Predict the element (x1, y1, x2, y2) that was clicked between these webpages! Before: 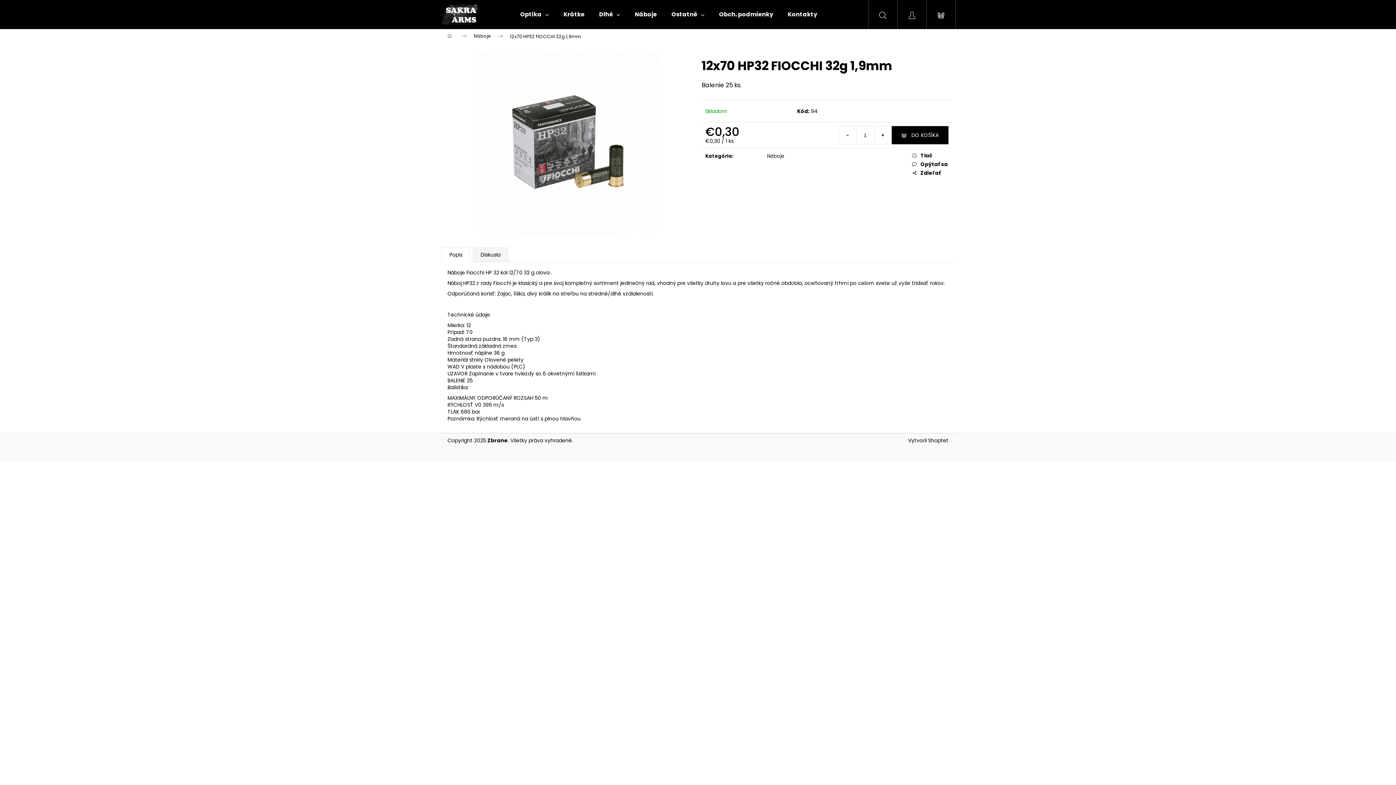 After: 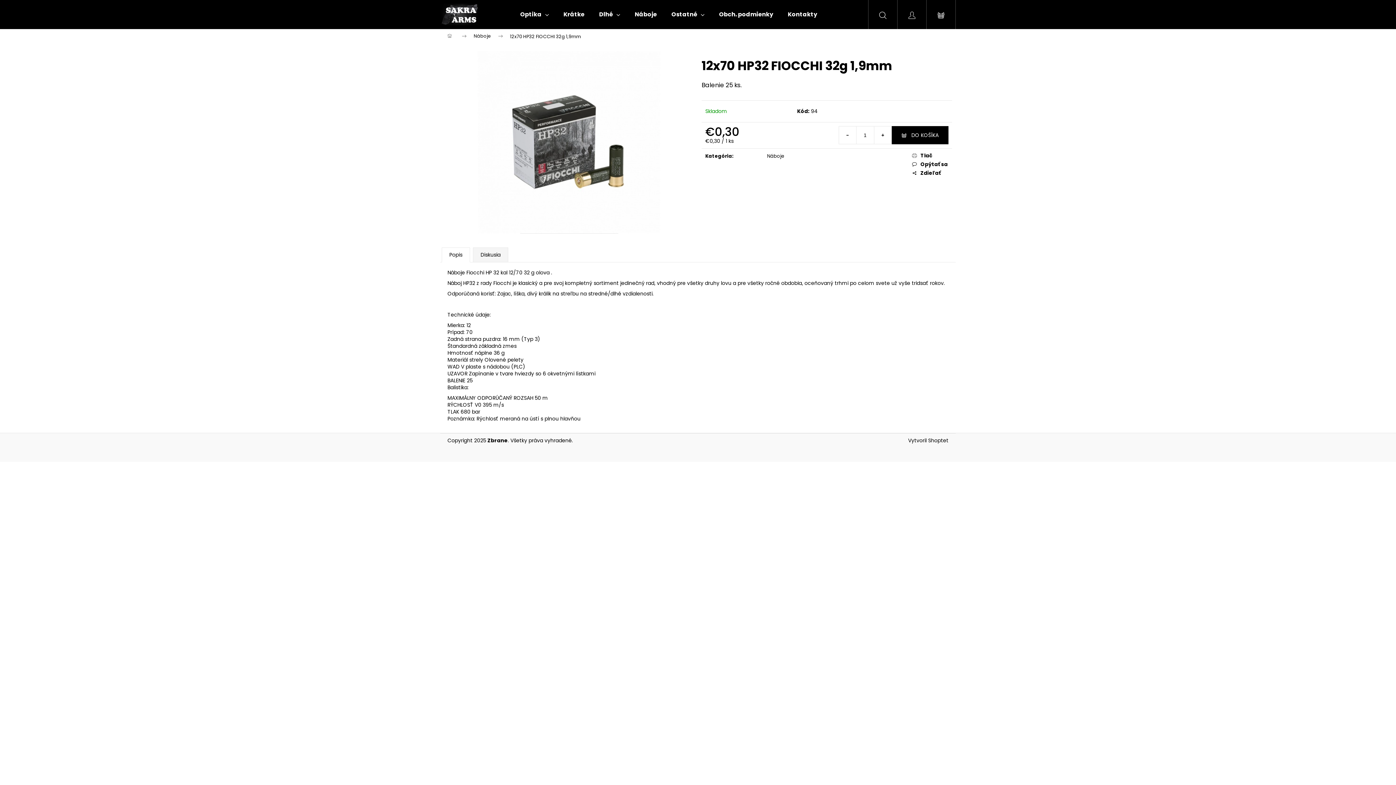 Action: bbox: (912, 152, 948, 159) label: Tlač